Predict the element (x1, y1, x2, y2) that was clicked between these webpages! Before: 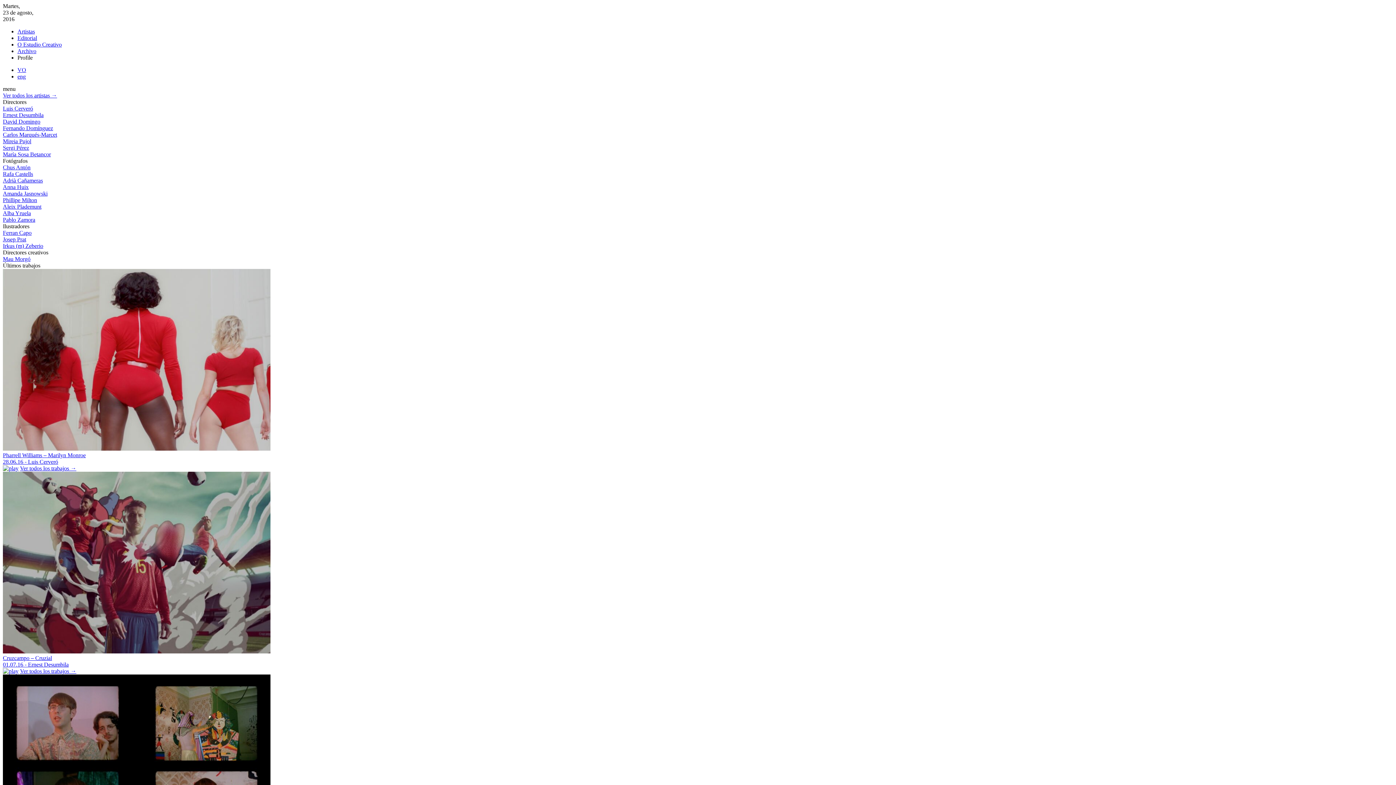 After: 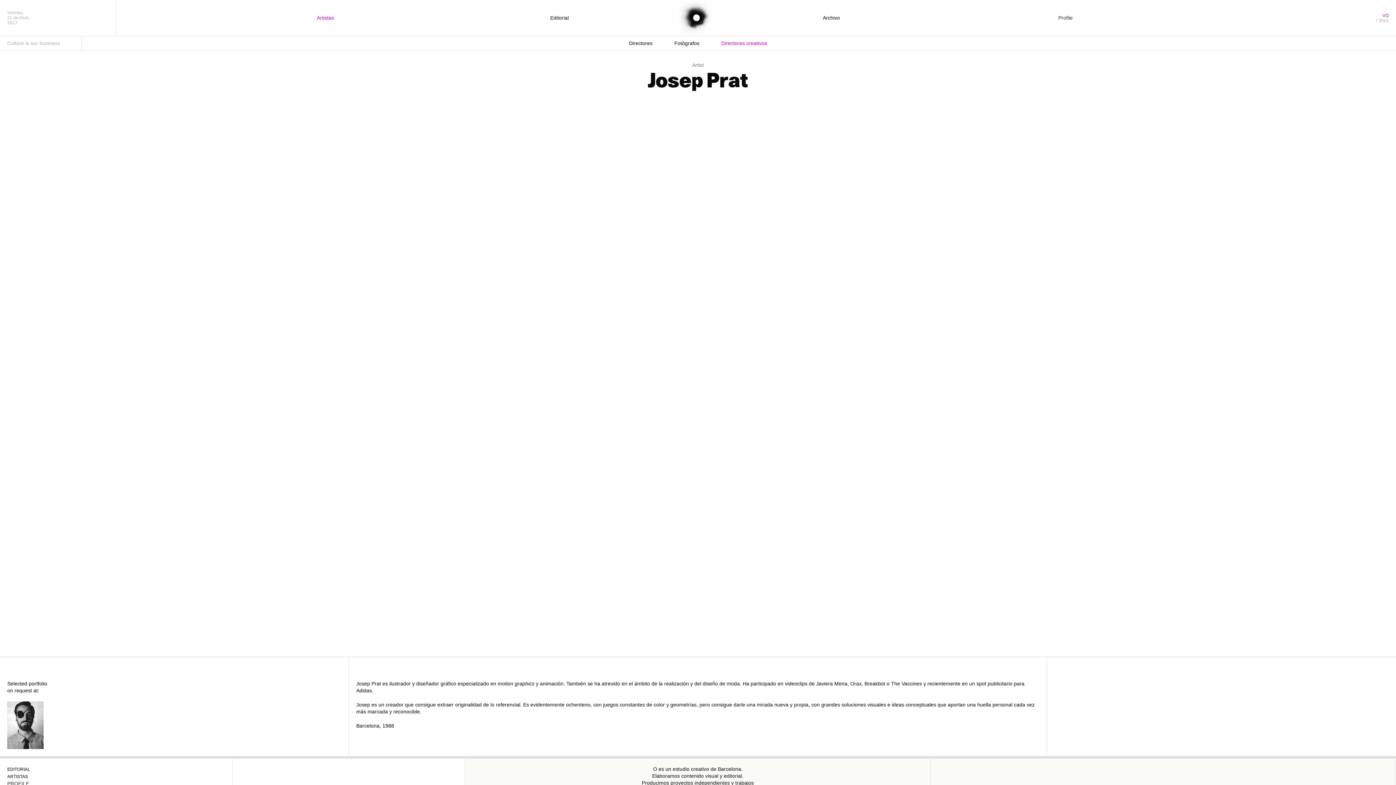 Action: label: Josep Prat bbox: (2, 236, 26, 242)